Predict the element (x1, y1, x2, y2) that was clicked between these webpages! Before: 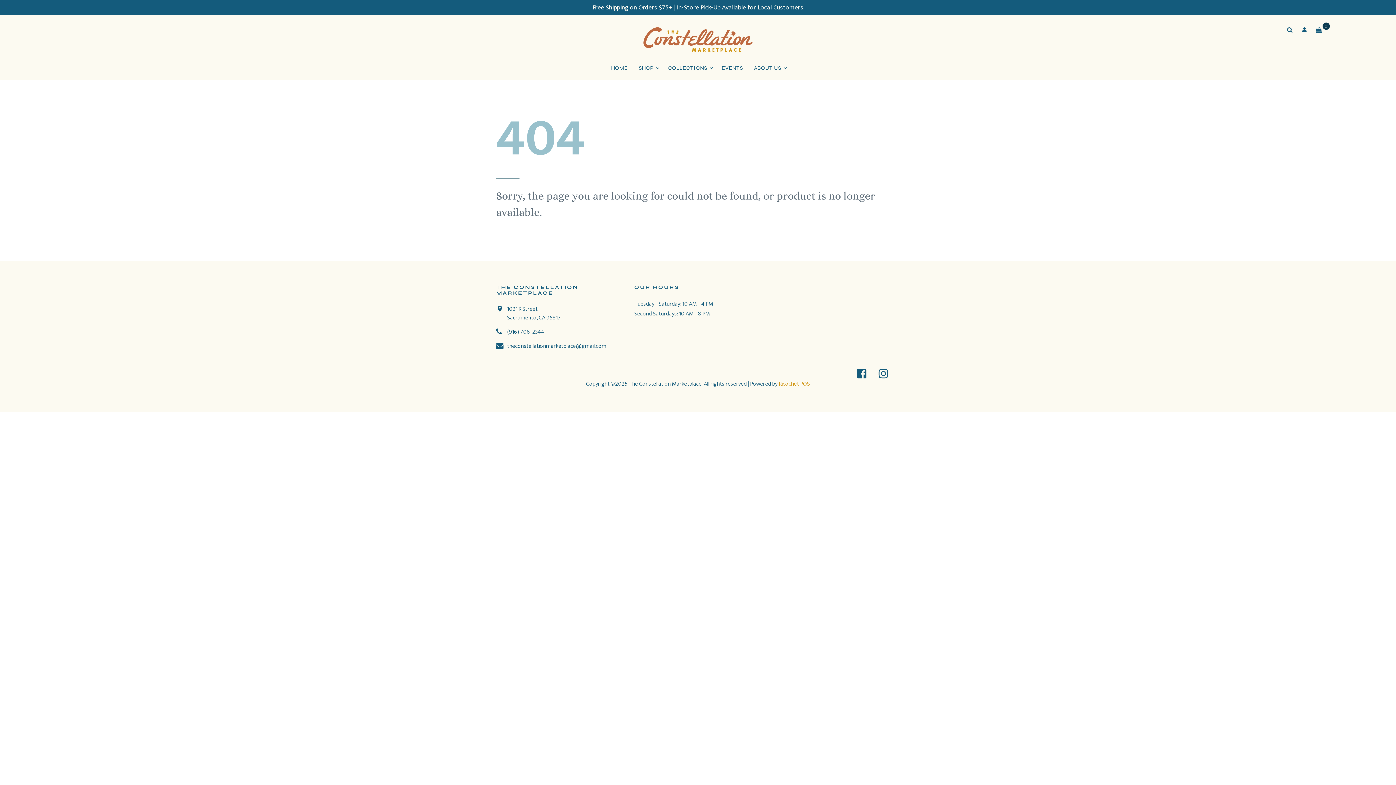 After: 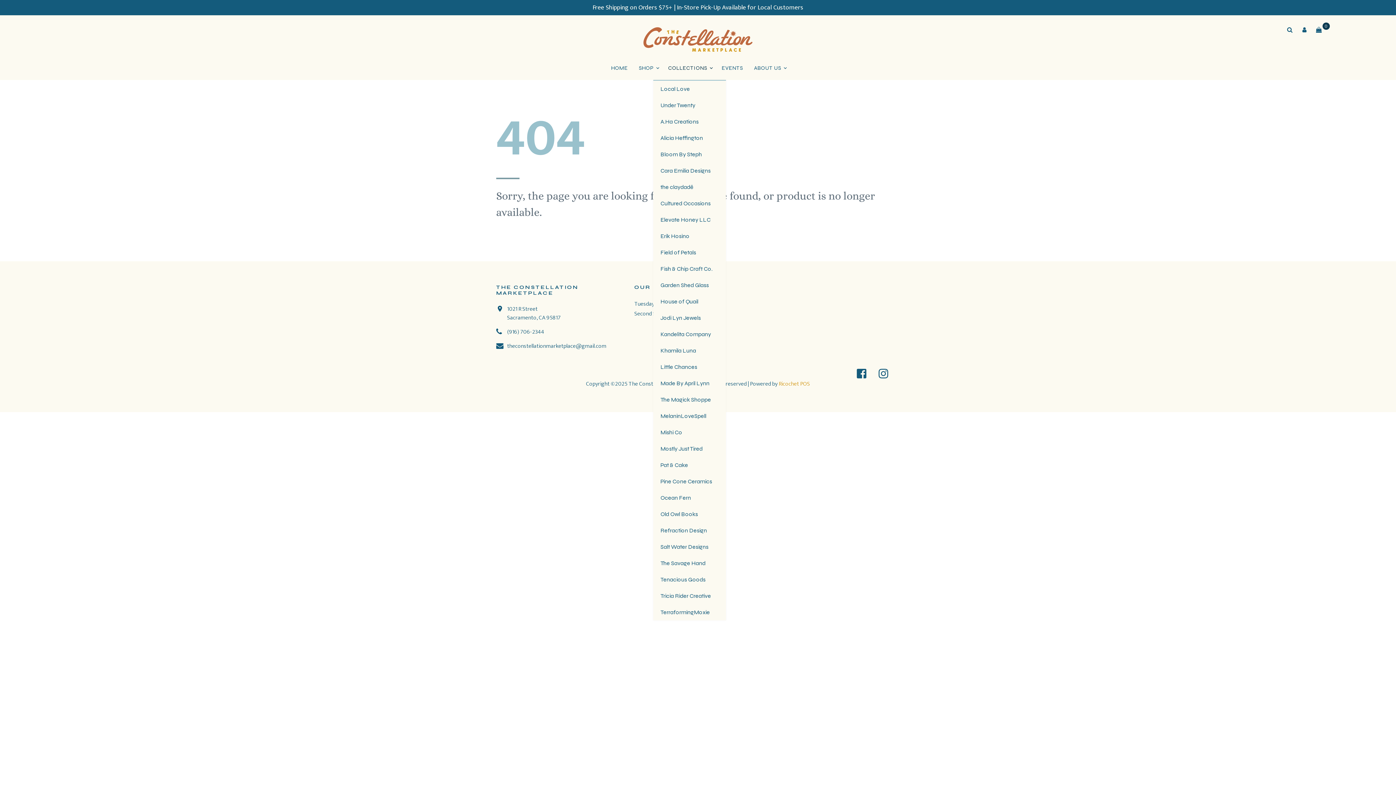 Action: bbox: (664, 60, 714, 76) label: COLLECTIONS